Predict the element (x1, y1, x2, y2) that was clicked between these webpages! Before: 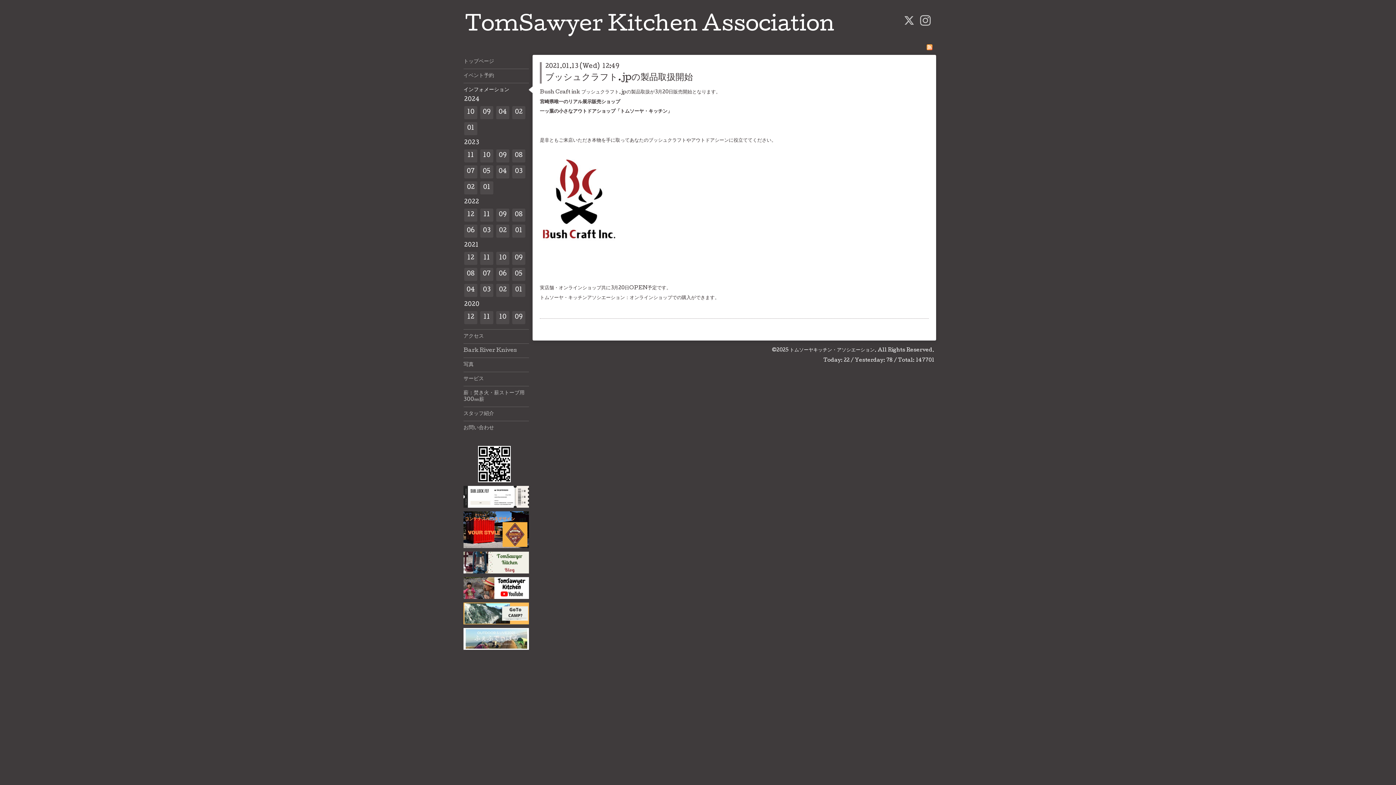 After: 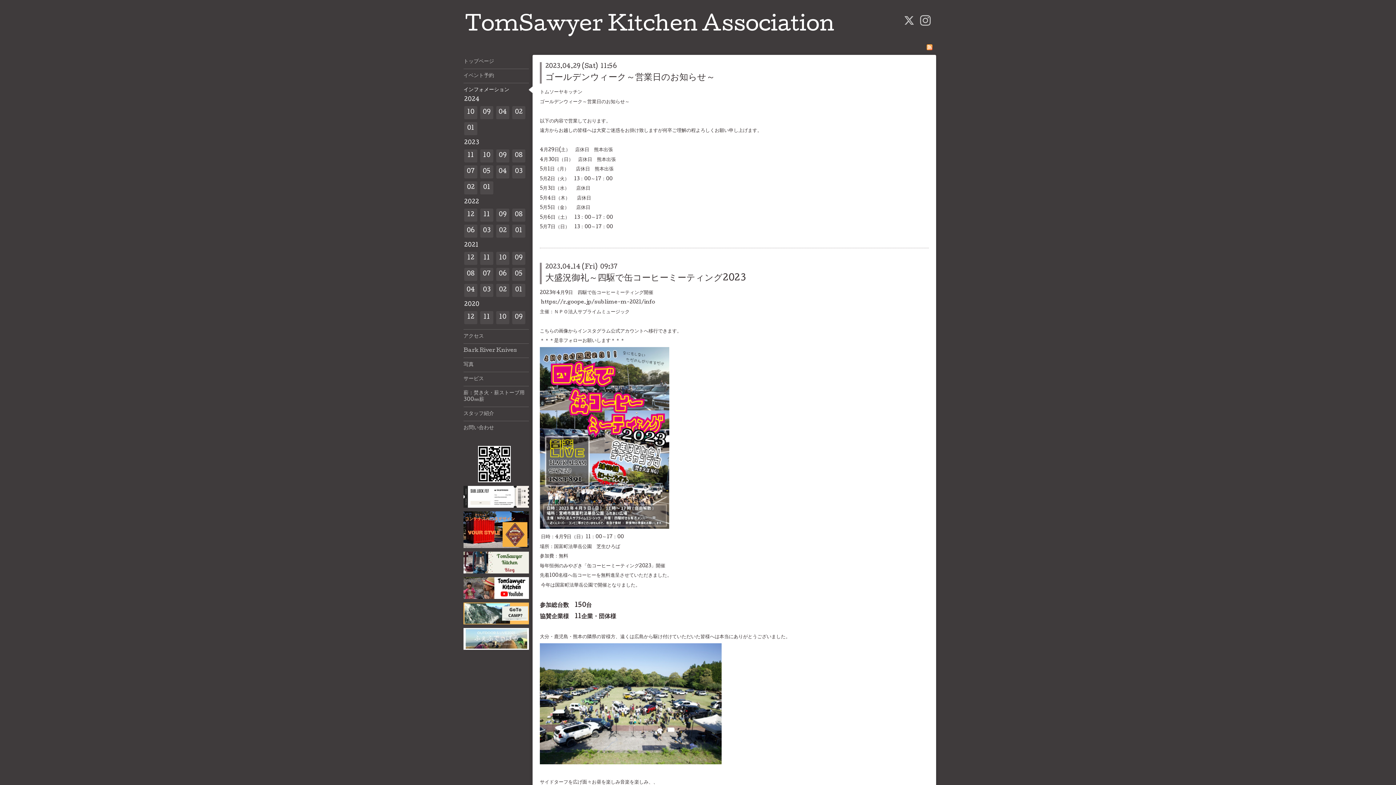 Action: bbox: (496, 165, 509, 178) label: 04